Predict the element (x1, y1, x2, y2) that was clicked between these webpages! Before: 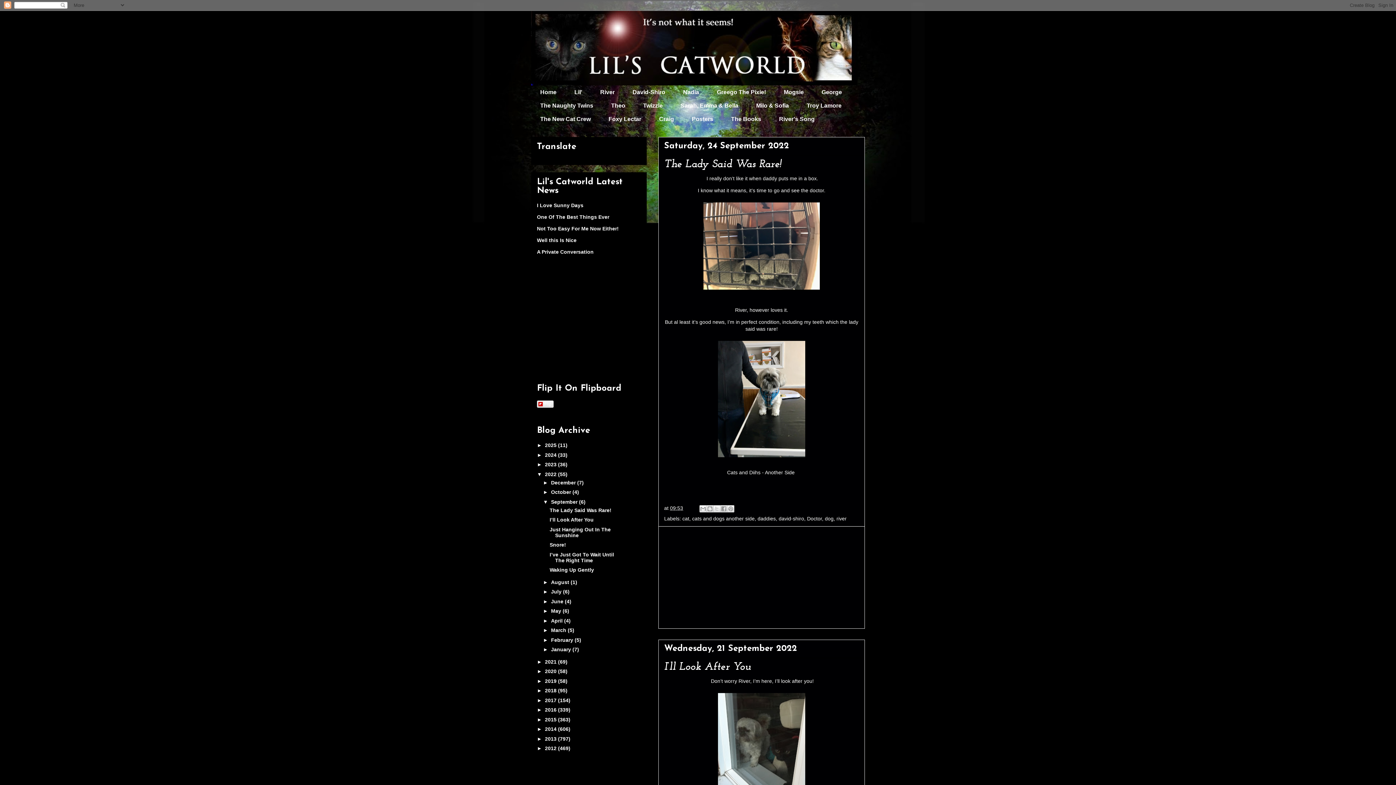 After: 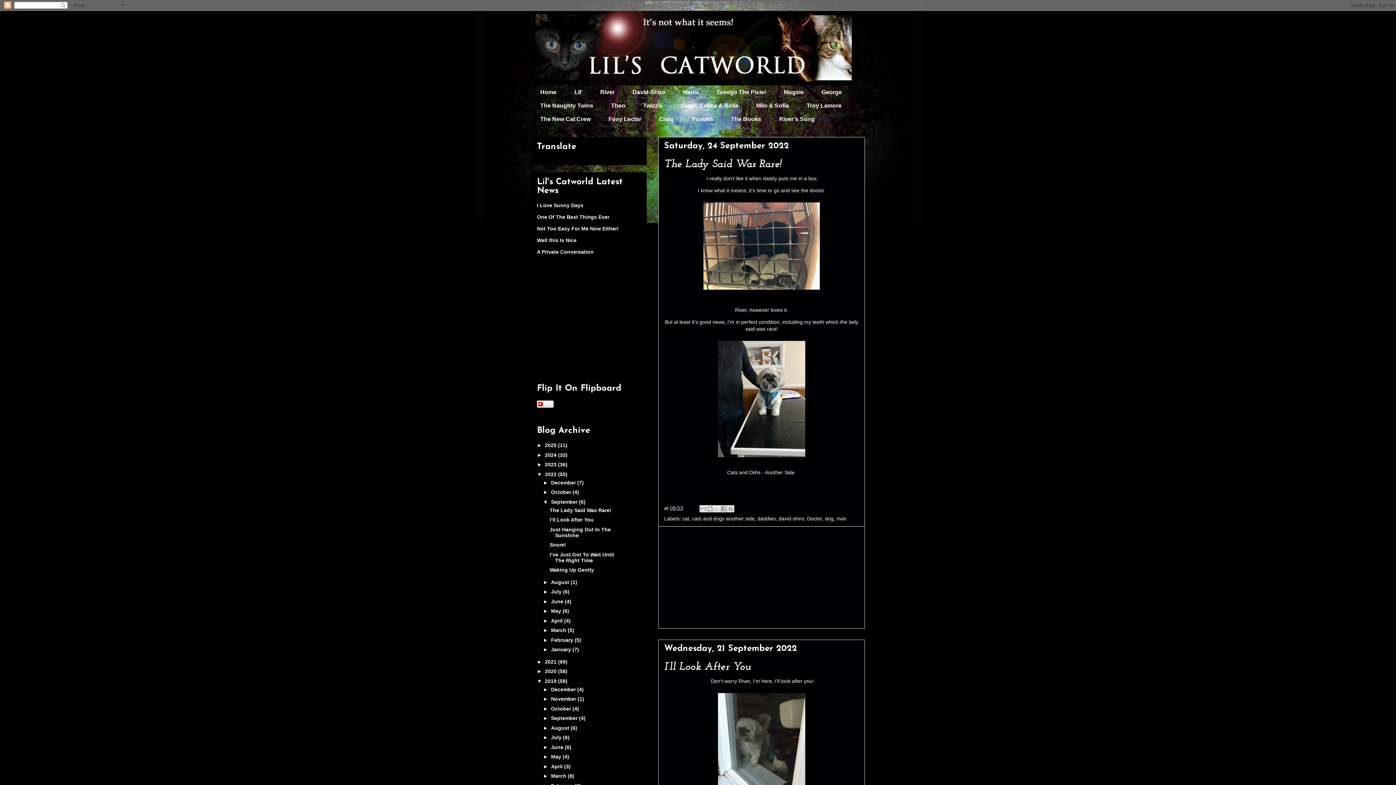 Action: label: ►   bbox: (537, 678, 545, 684)